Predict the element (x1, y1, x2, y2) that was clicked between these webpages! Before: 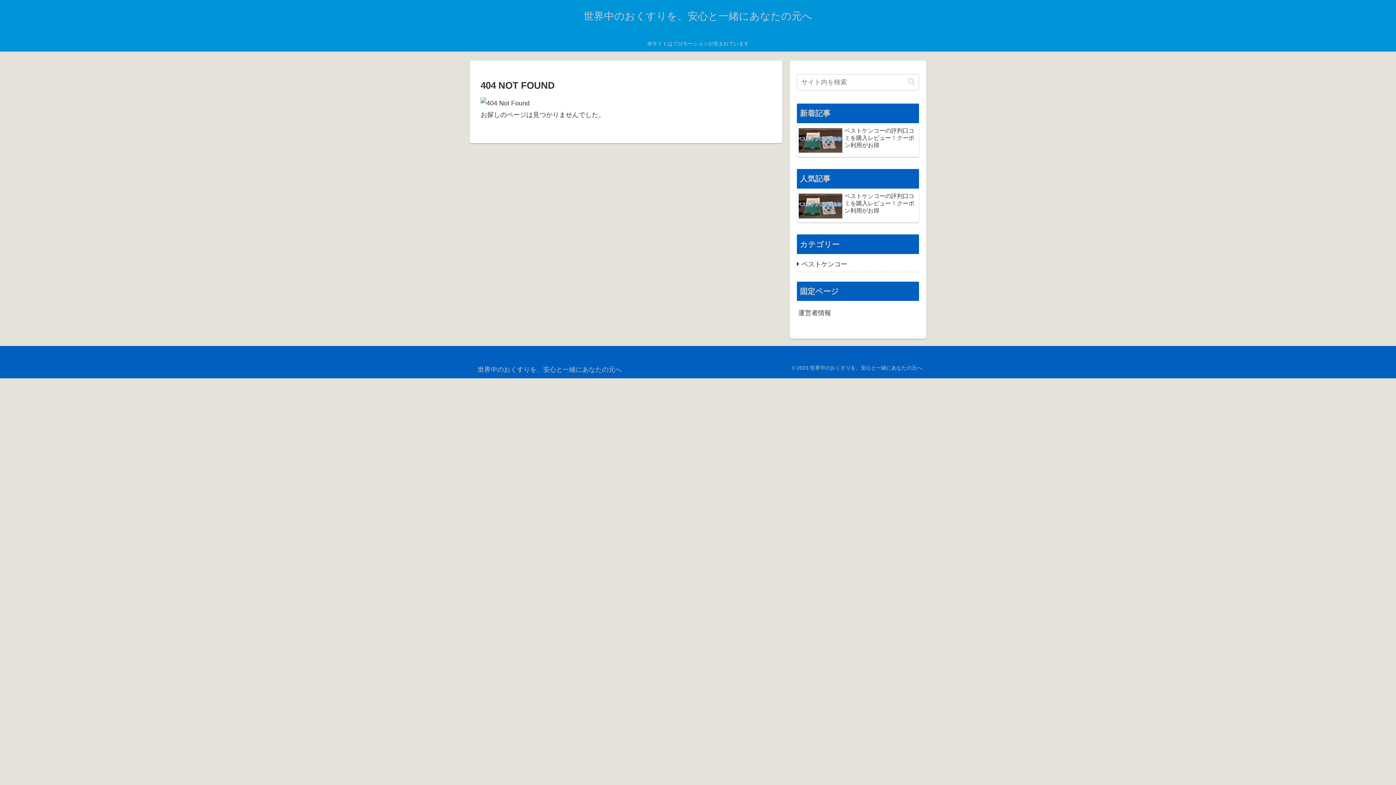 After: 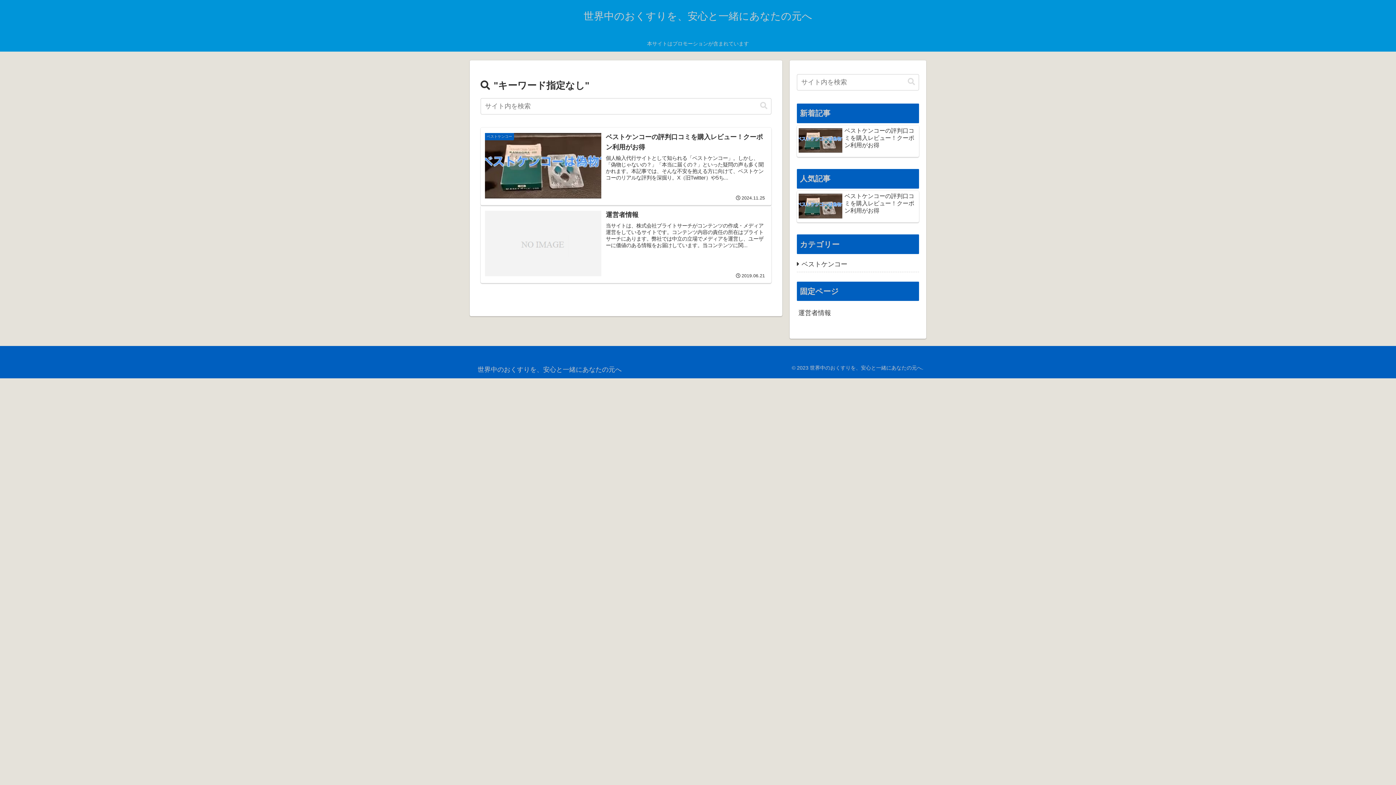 Action: label: button bbox: (905, 77, 918, 86)